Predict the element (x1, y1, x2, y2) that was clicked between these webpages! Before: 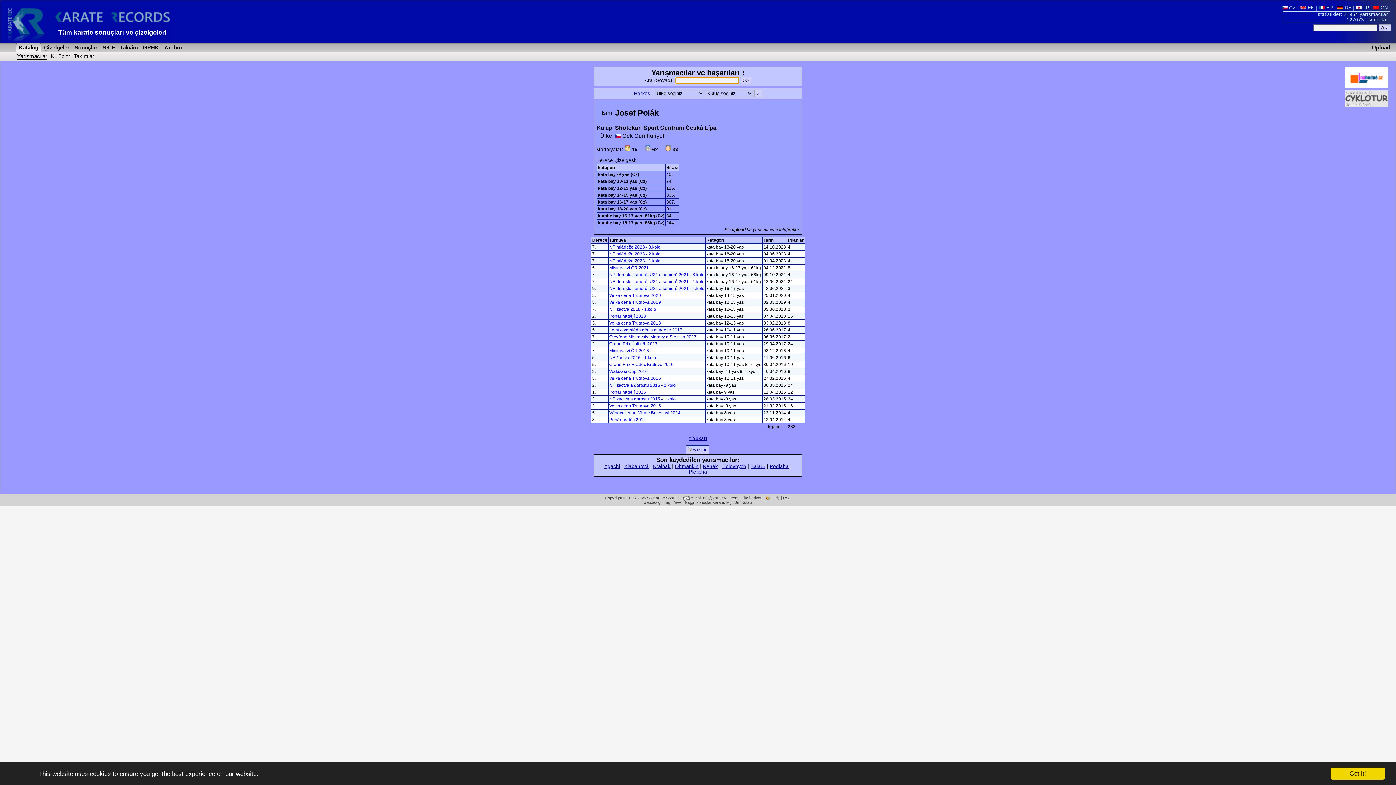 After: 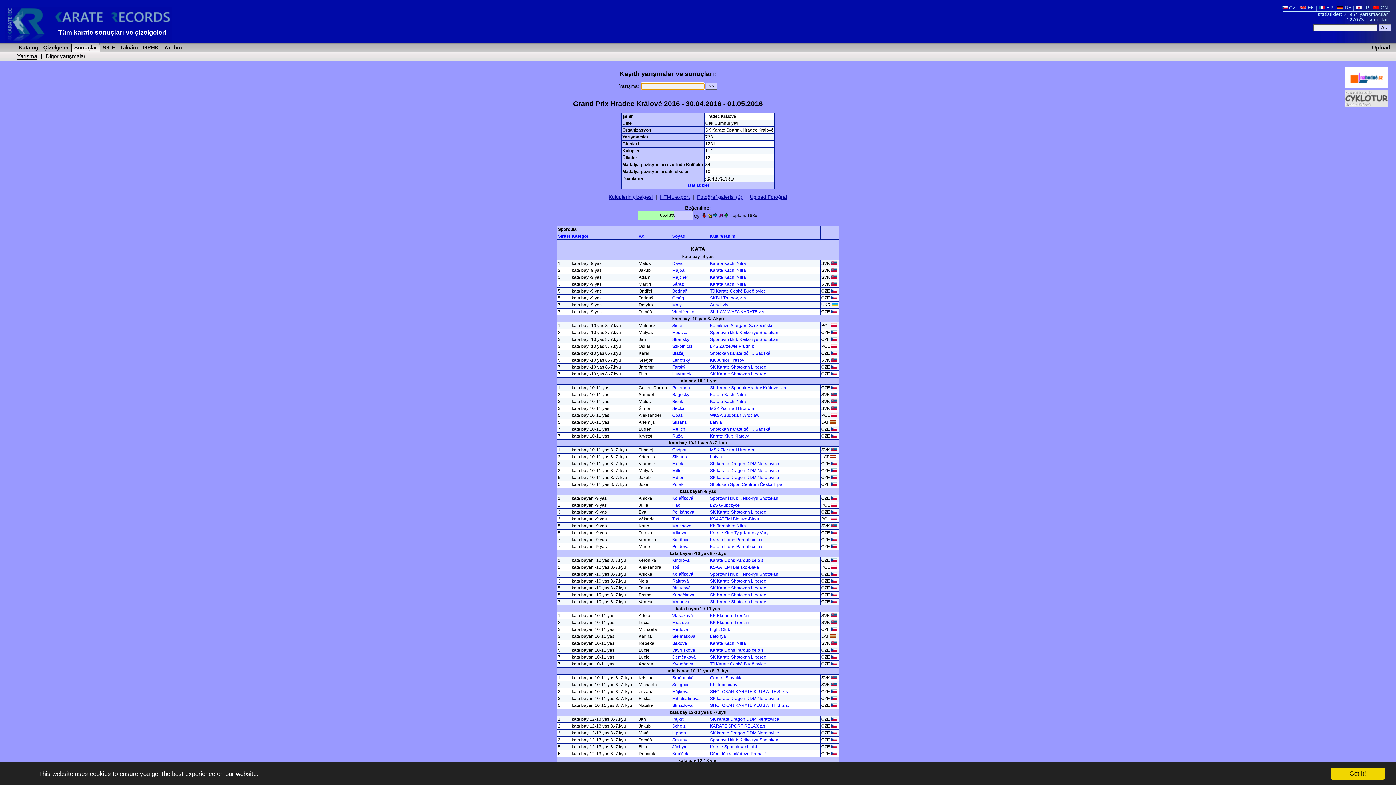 Action: bbox: (609, 362, 673, 367) label: Grand Prix Hradec Králové 2016